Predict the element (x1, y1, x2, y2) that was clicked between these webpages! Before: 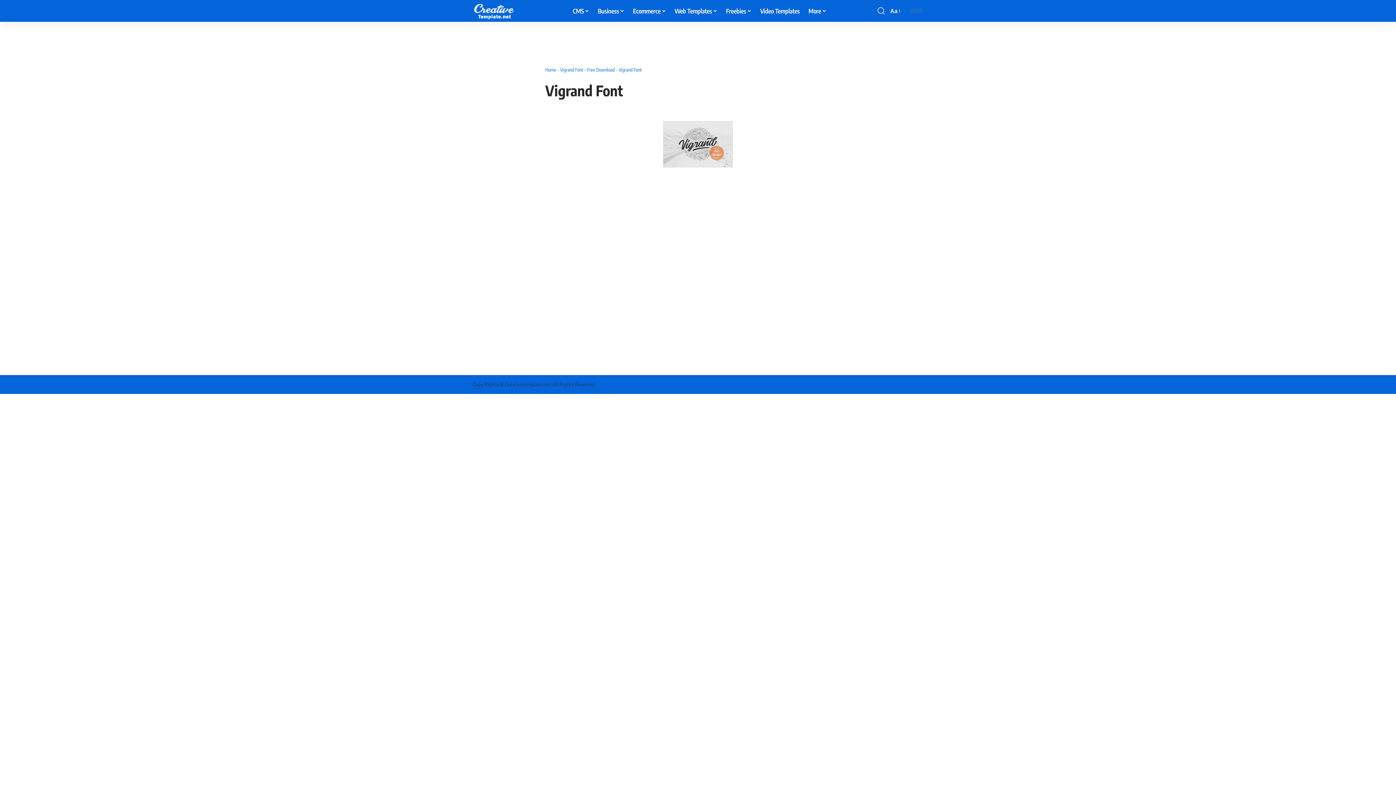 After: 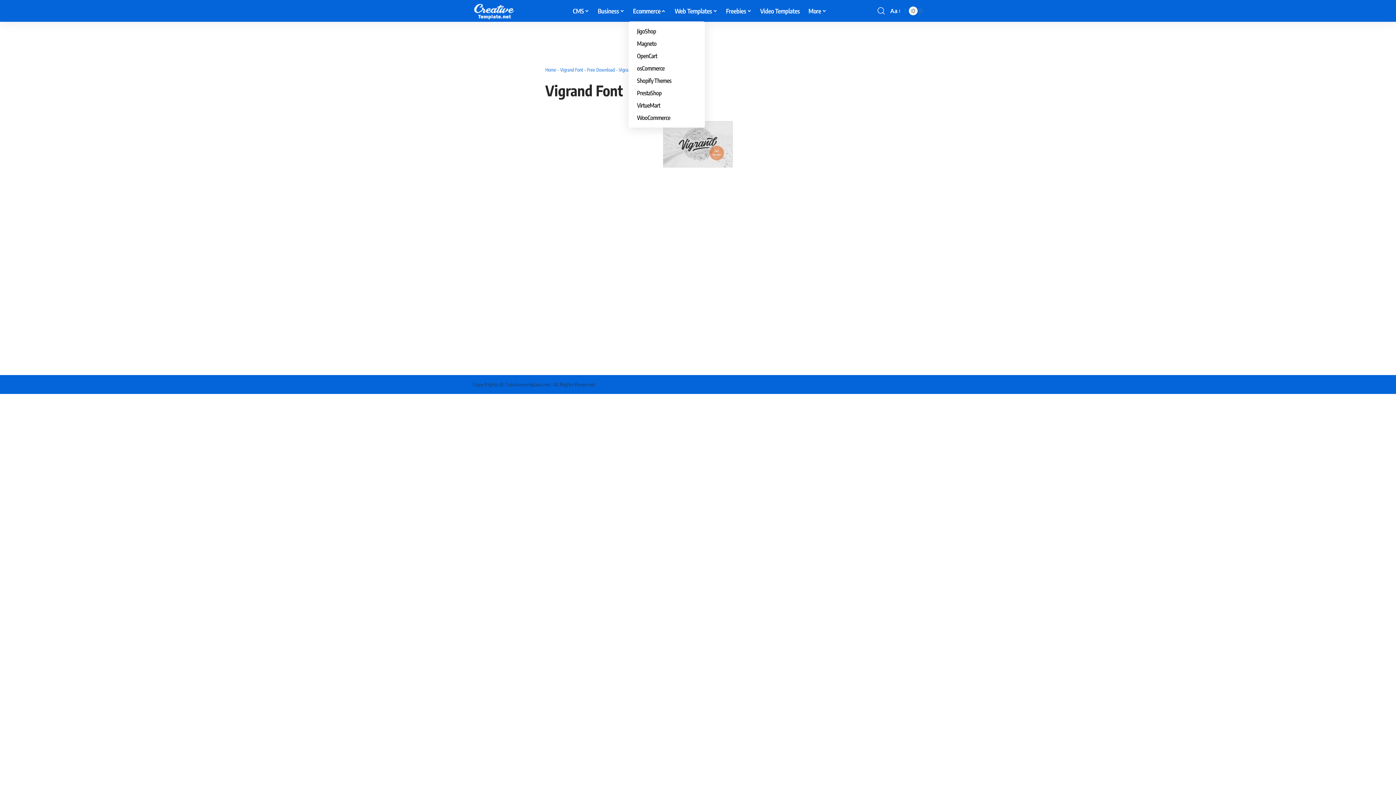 Action: label: Ecommerce bbox: (628, 0, 670, 21)